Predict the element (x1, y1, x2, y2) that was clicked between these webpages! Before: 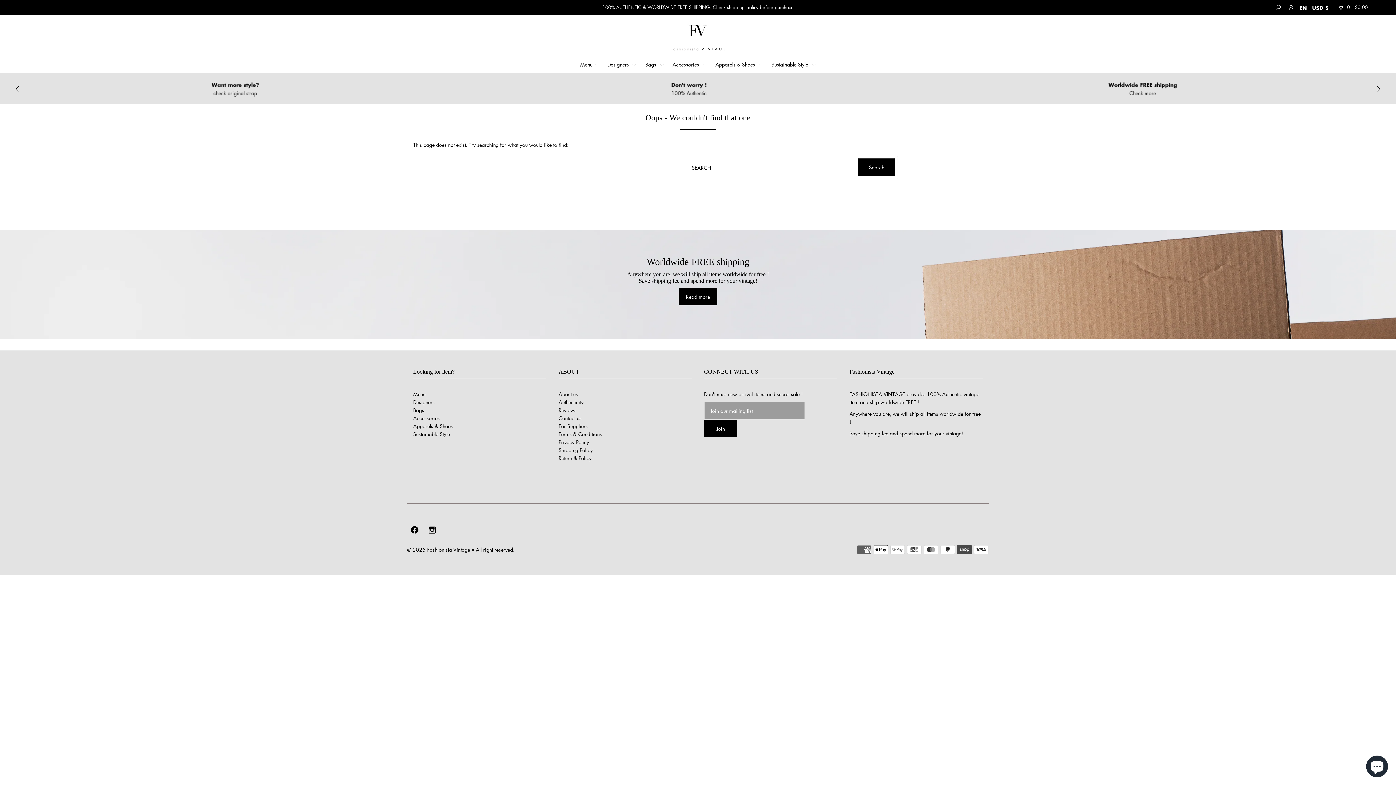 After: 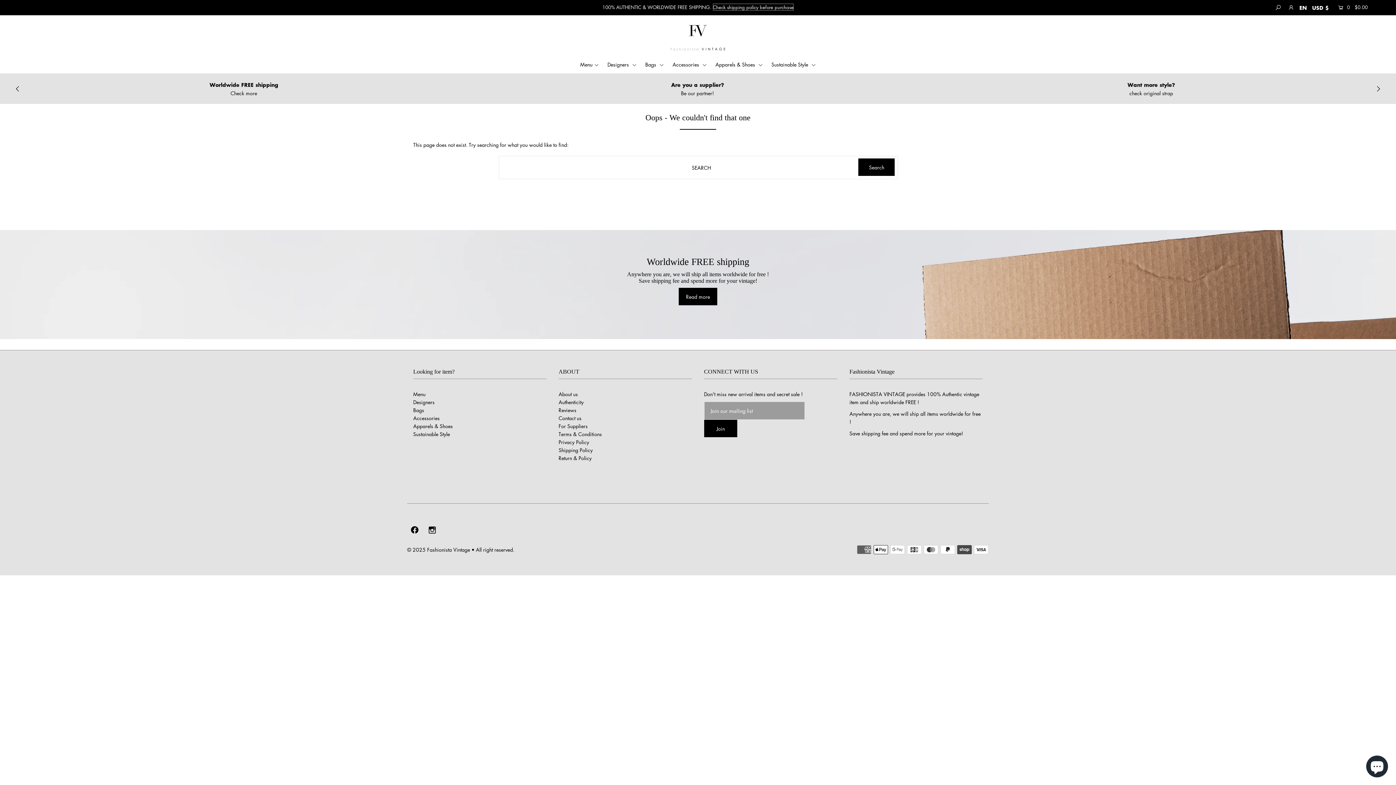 Action: label: Check shipping policy before purchase bbox: (713, 3, 793, 10)